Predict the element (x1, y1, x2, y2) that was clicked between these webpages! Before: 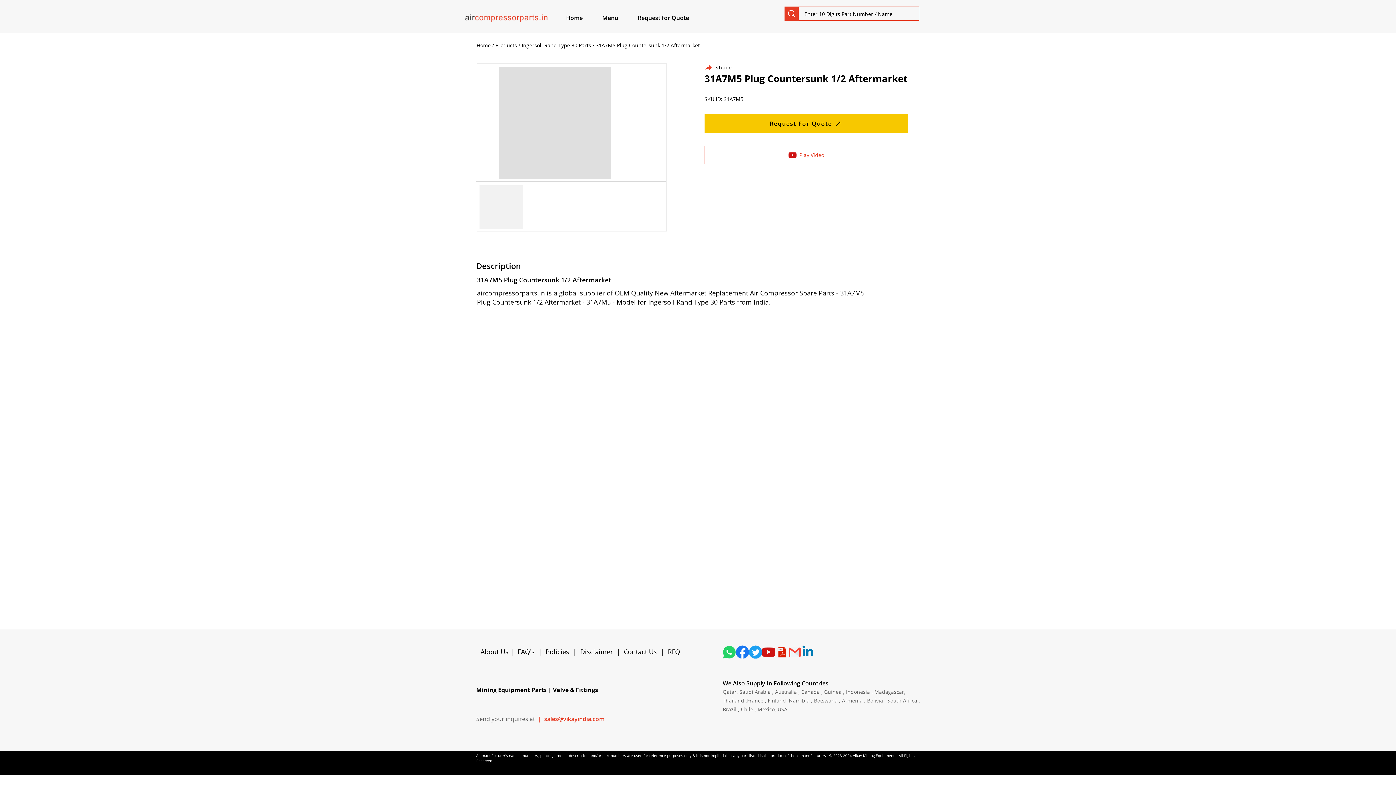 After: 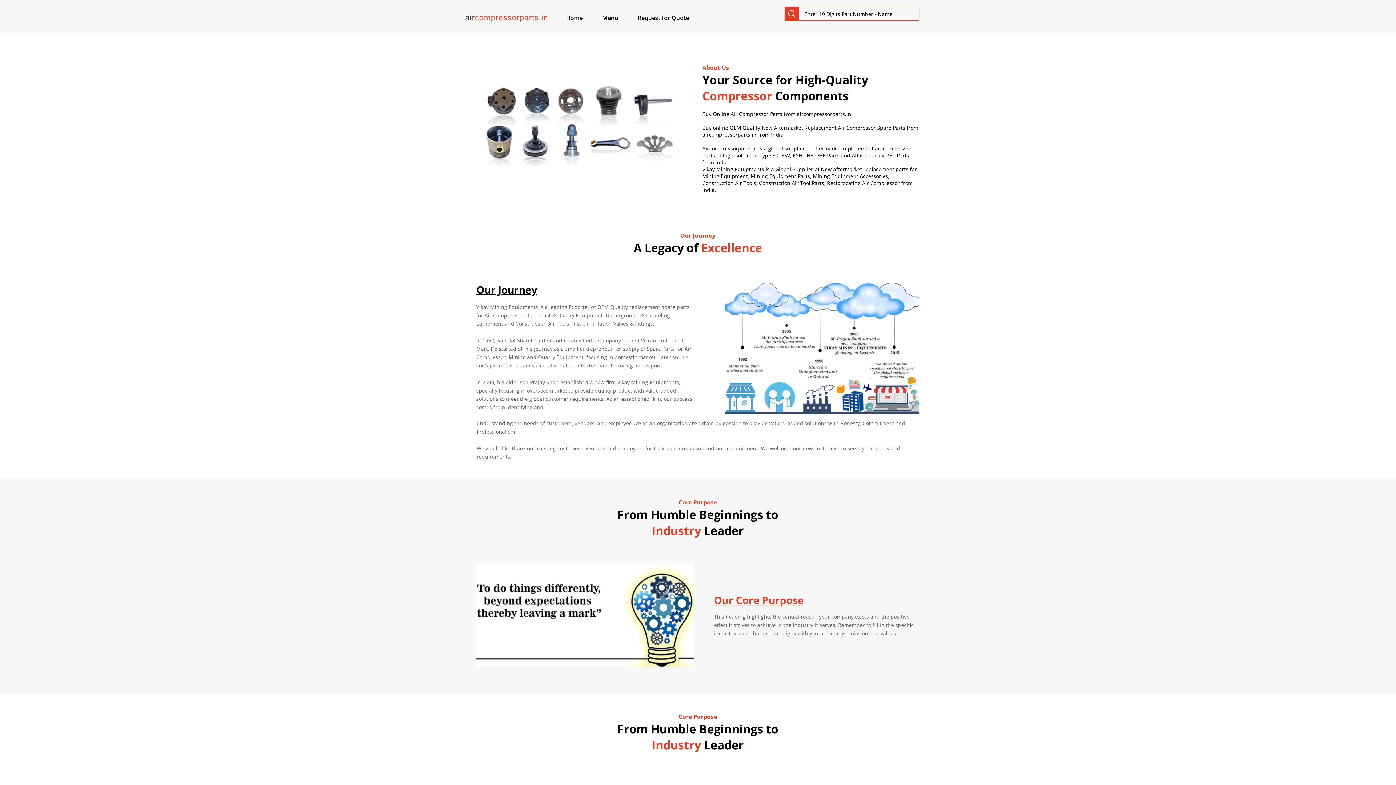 Action: label: About Us  bbox: (480, 647, 510, 656)